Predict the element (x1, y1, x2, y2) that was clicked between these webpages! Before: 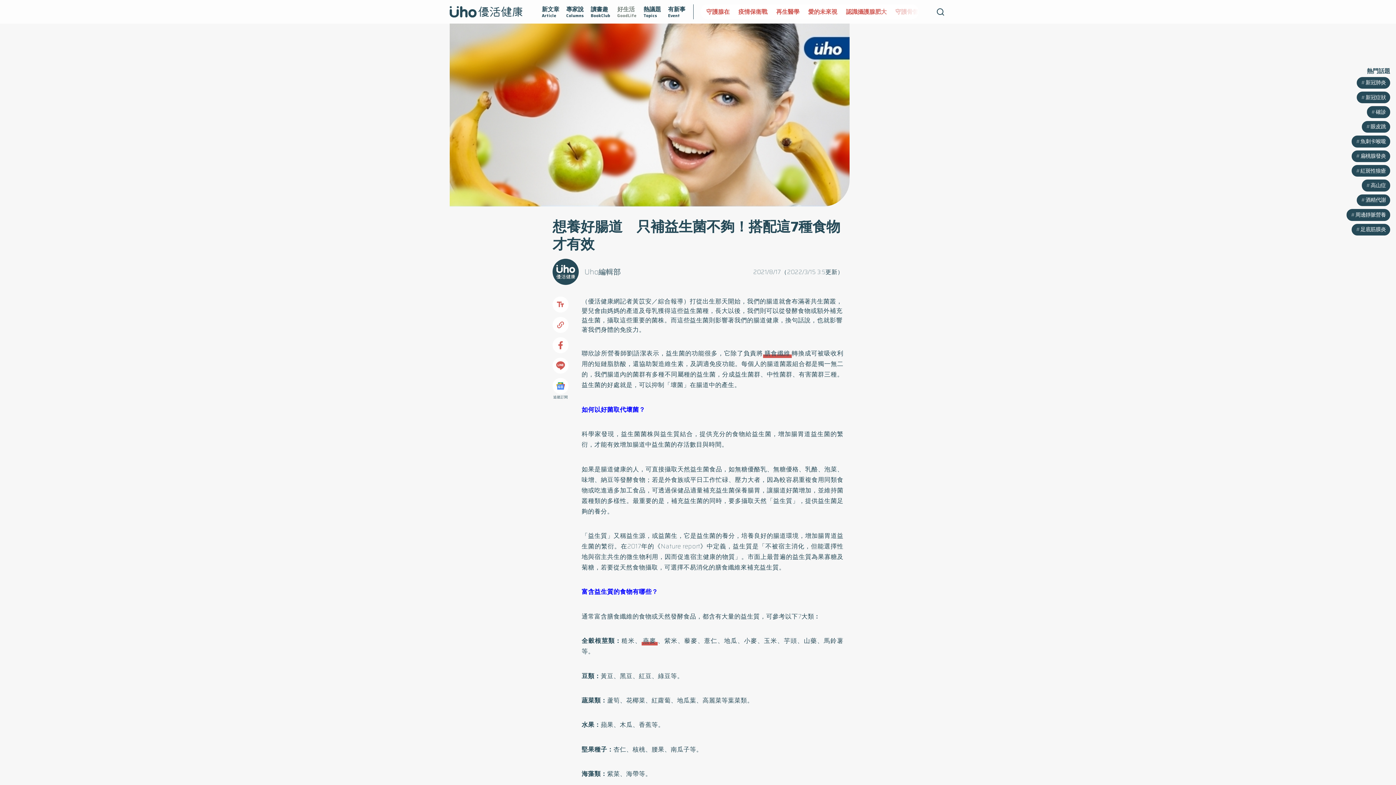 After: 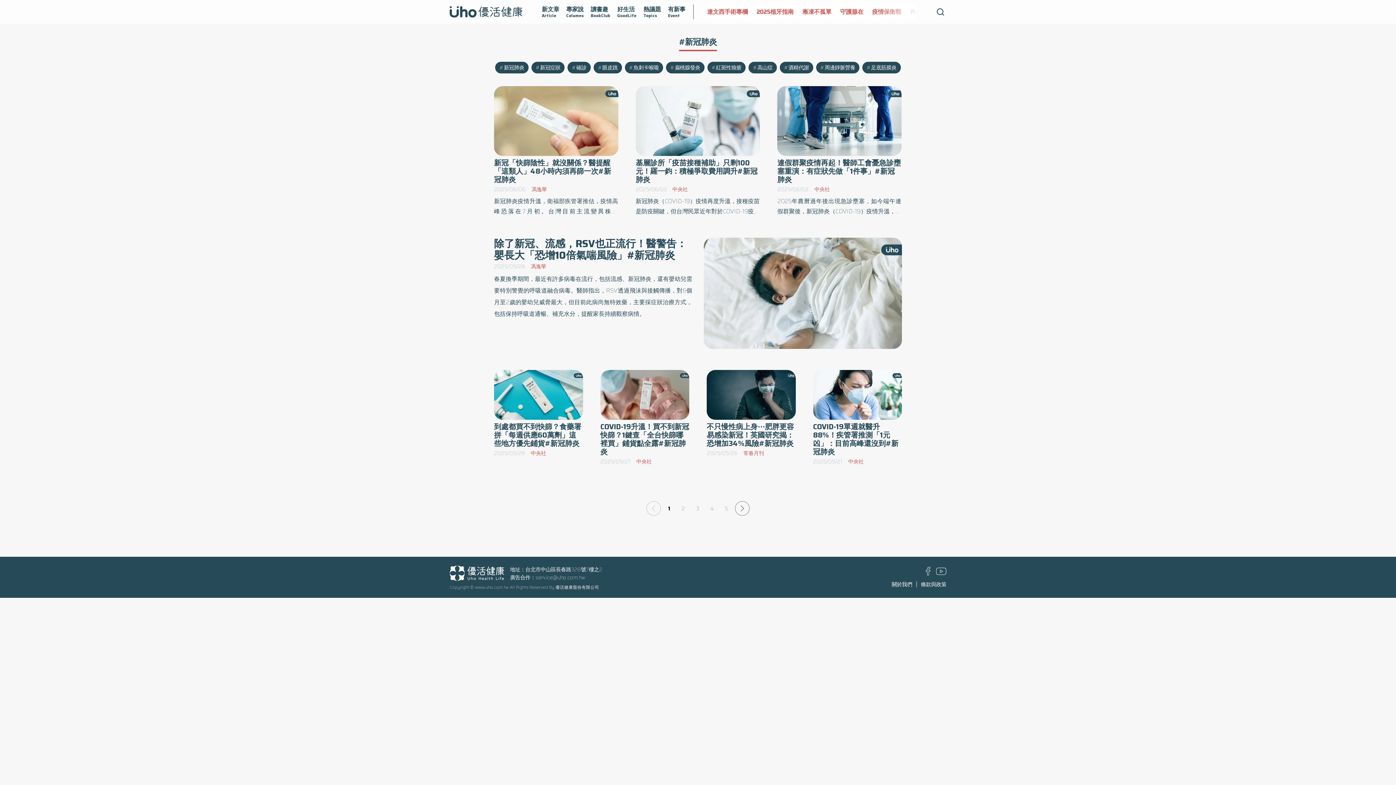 Action: bbox: (1357, 76, 1390, 88) label: 新冠肺炎